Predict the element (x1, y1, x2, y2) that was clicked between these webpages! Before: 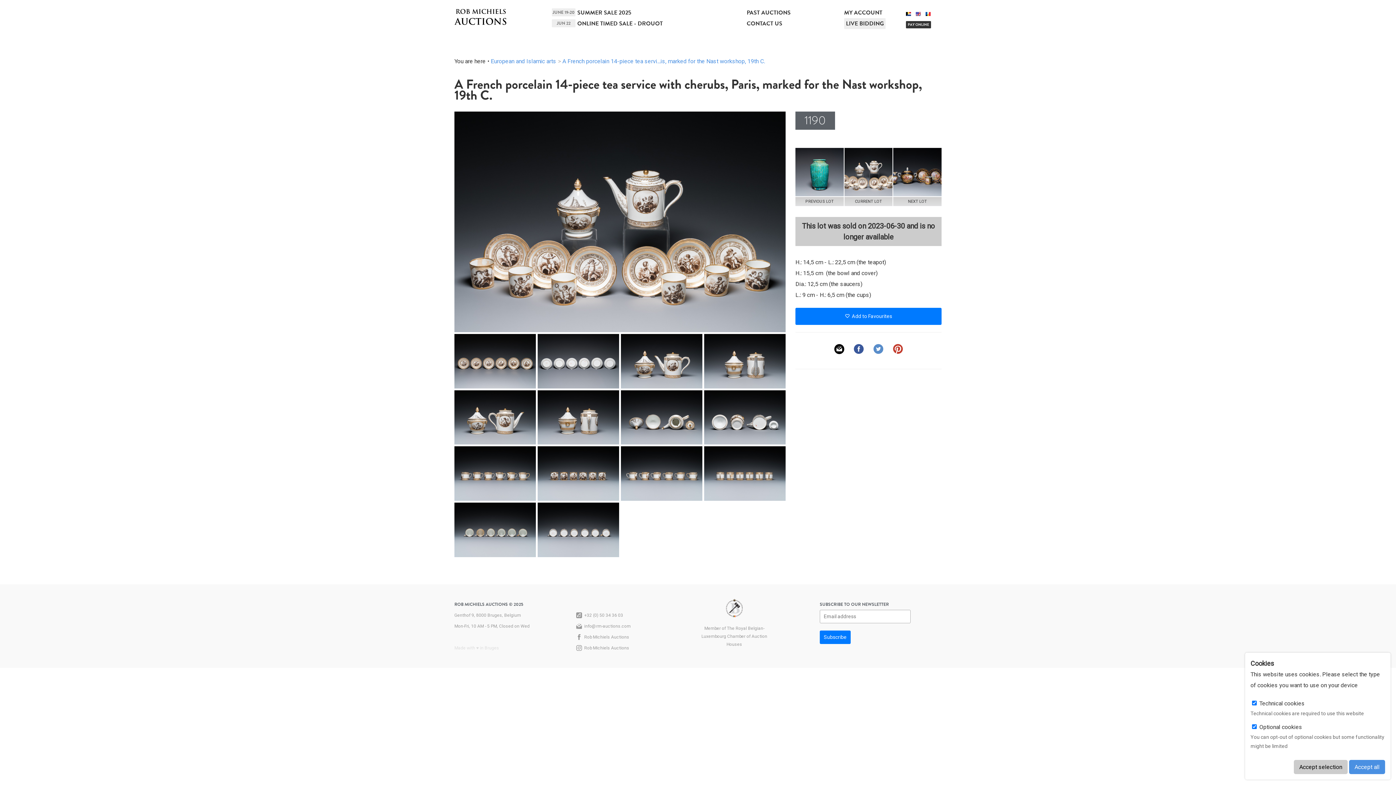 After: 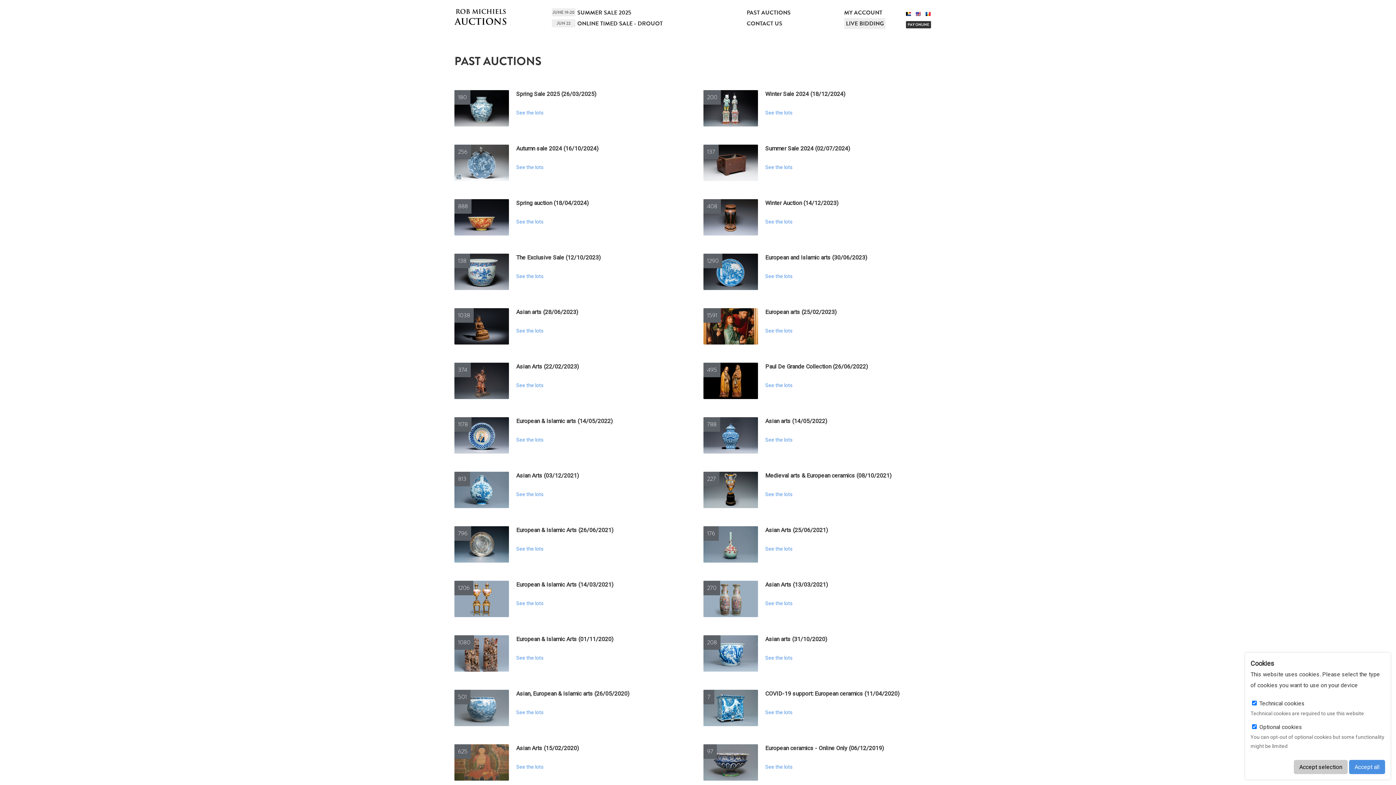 Action: label: PAST AUCTIONS bbox: (746, 8, 790, 17)